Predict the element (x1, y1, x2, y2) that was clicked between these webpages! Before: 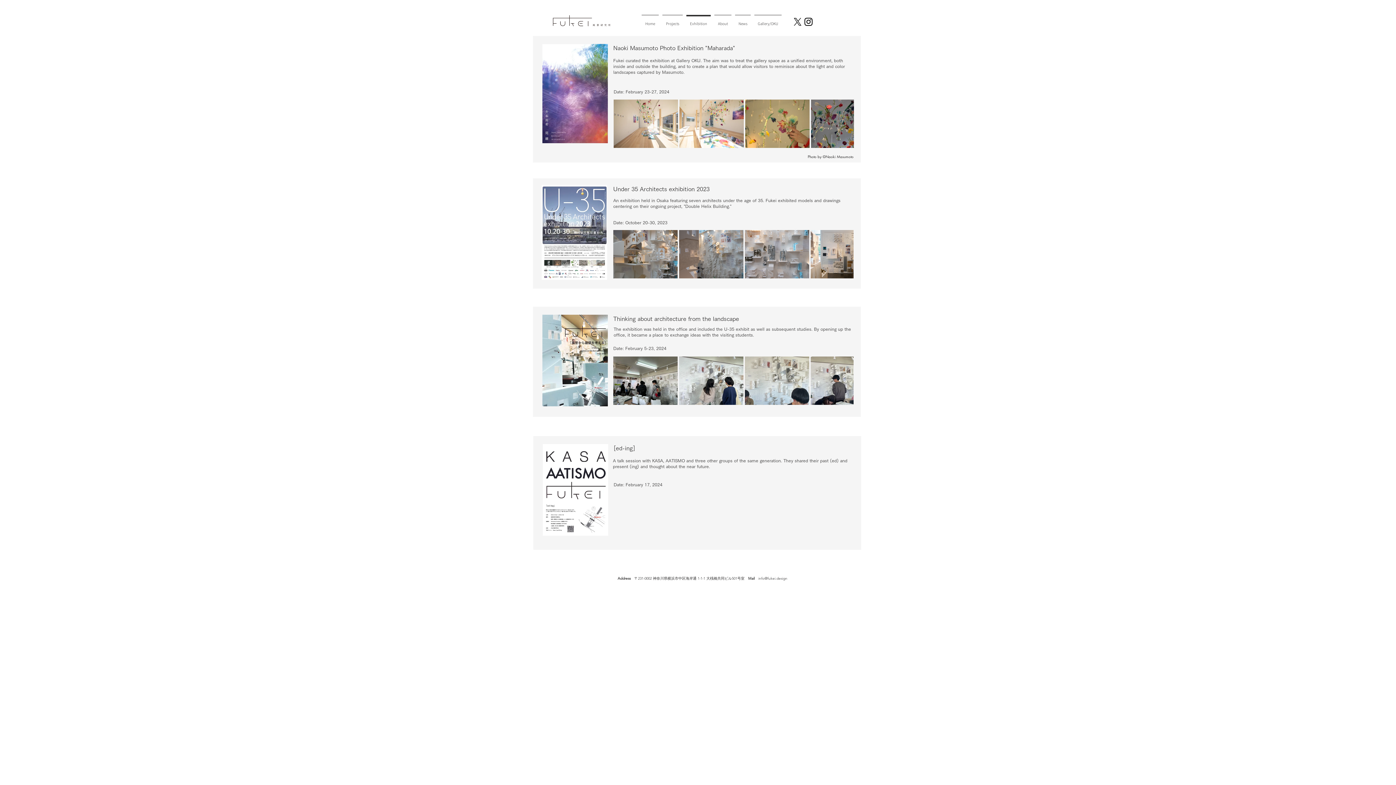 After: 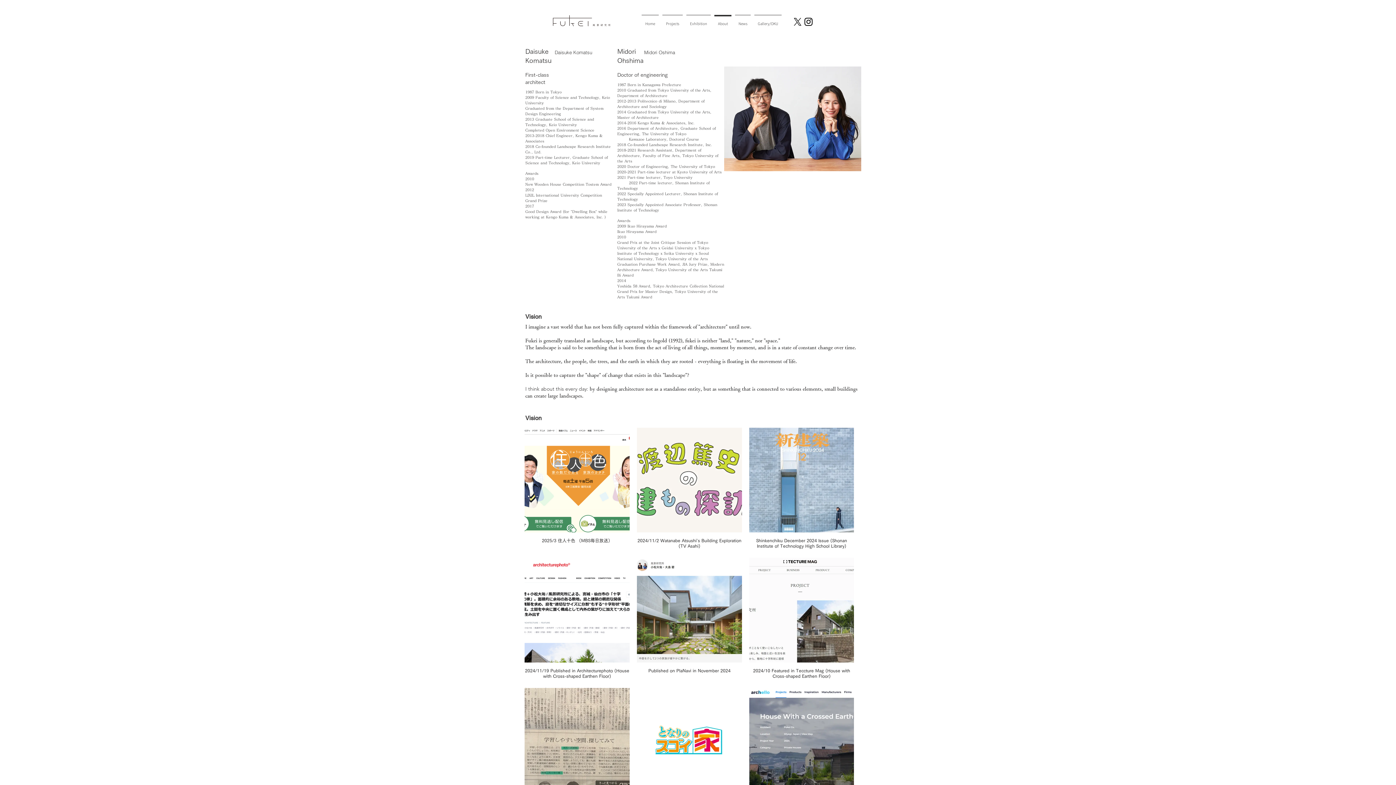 Action: label: About bbox: (712, 14, 733, 25)